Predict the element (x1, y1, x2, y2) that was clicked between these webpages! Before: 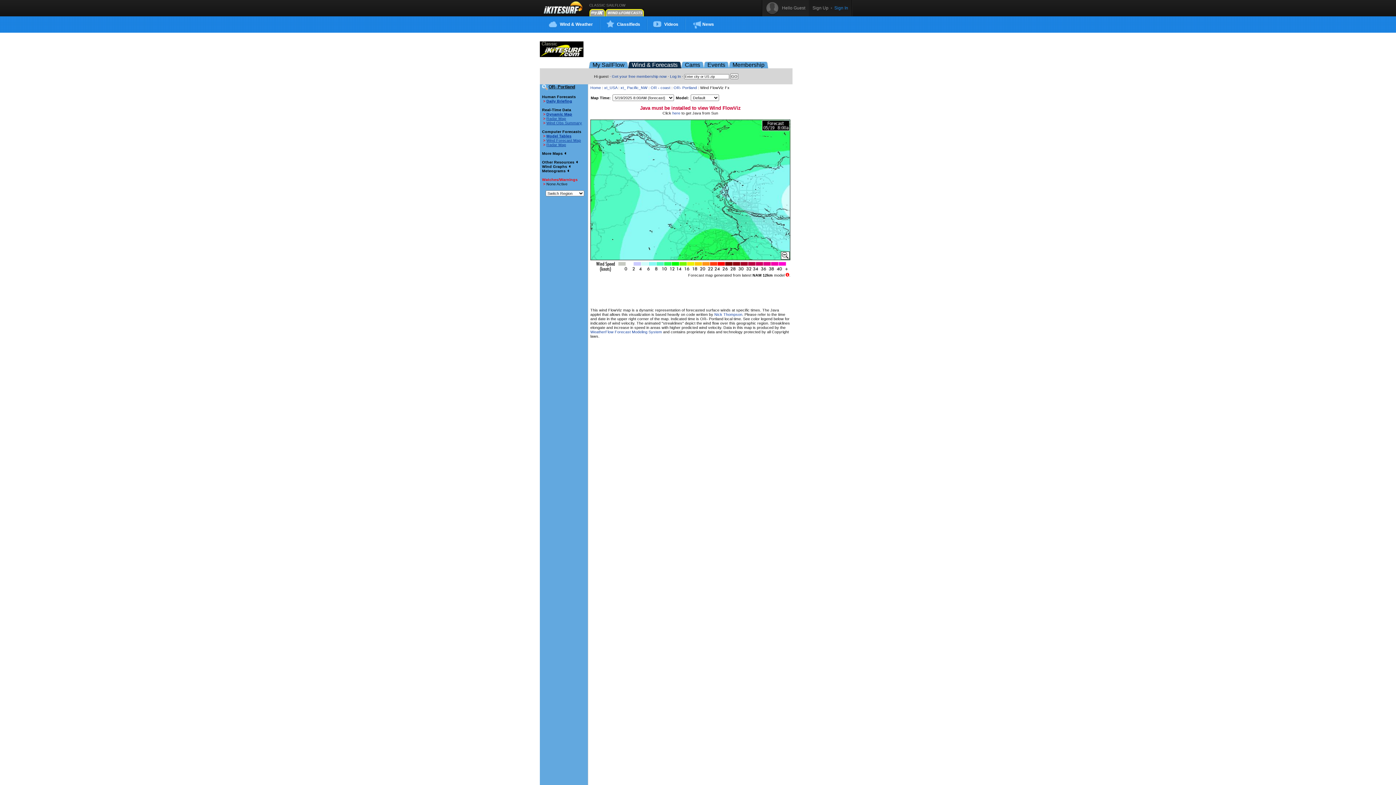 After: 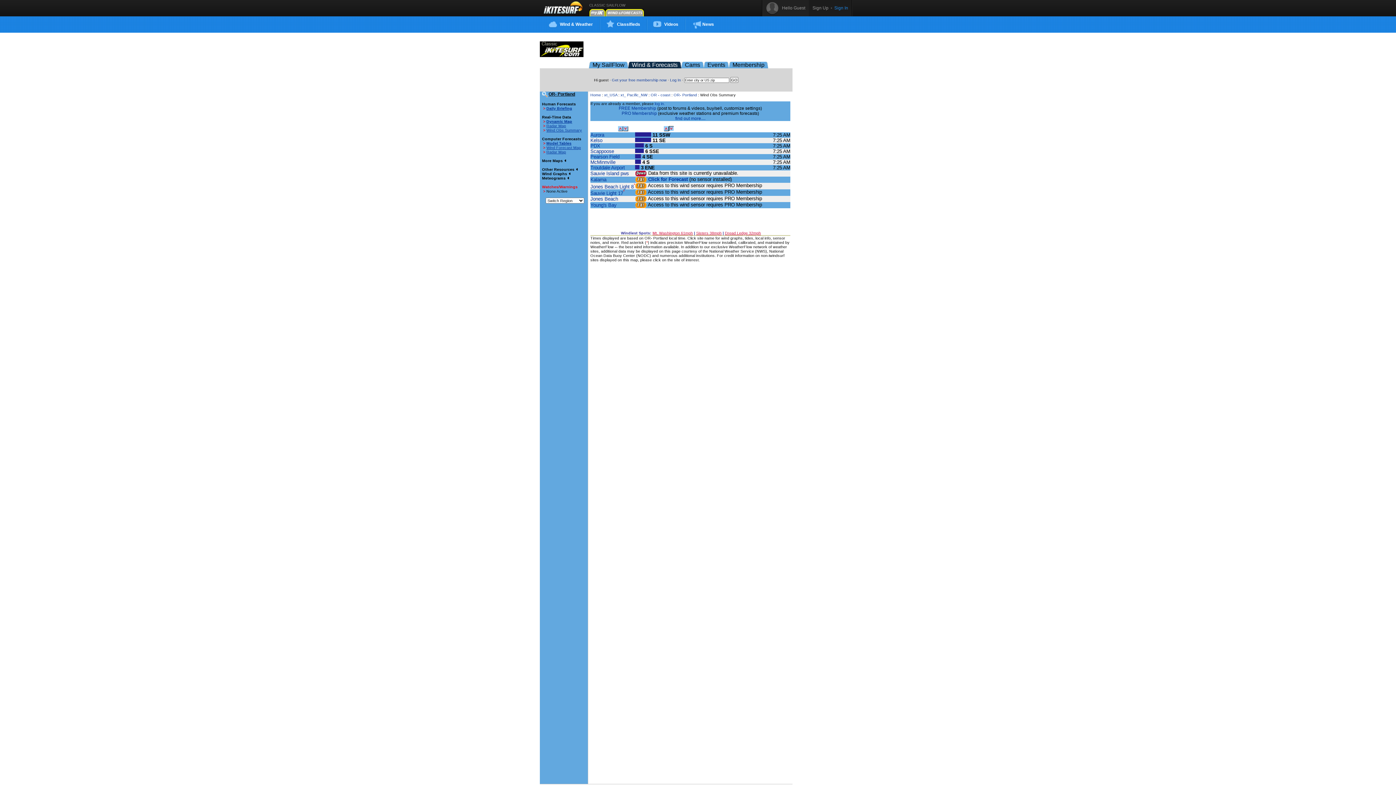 Action: label: Wind Obs Summary bbox: (546, 120, 582, 125)